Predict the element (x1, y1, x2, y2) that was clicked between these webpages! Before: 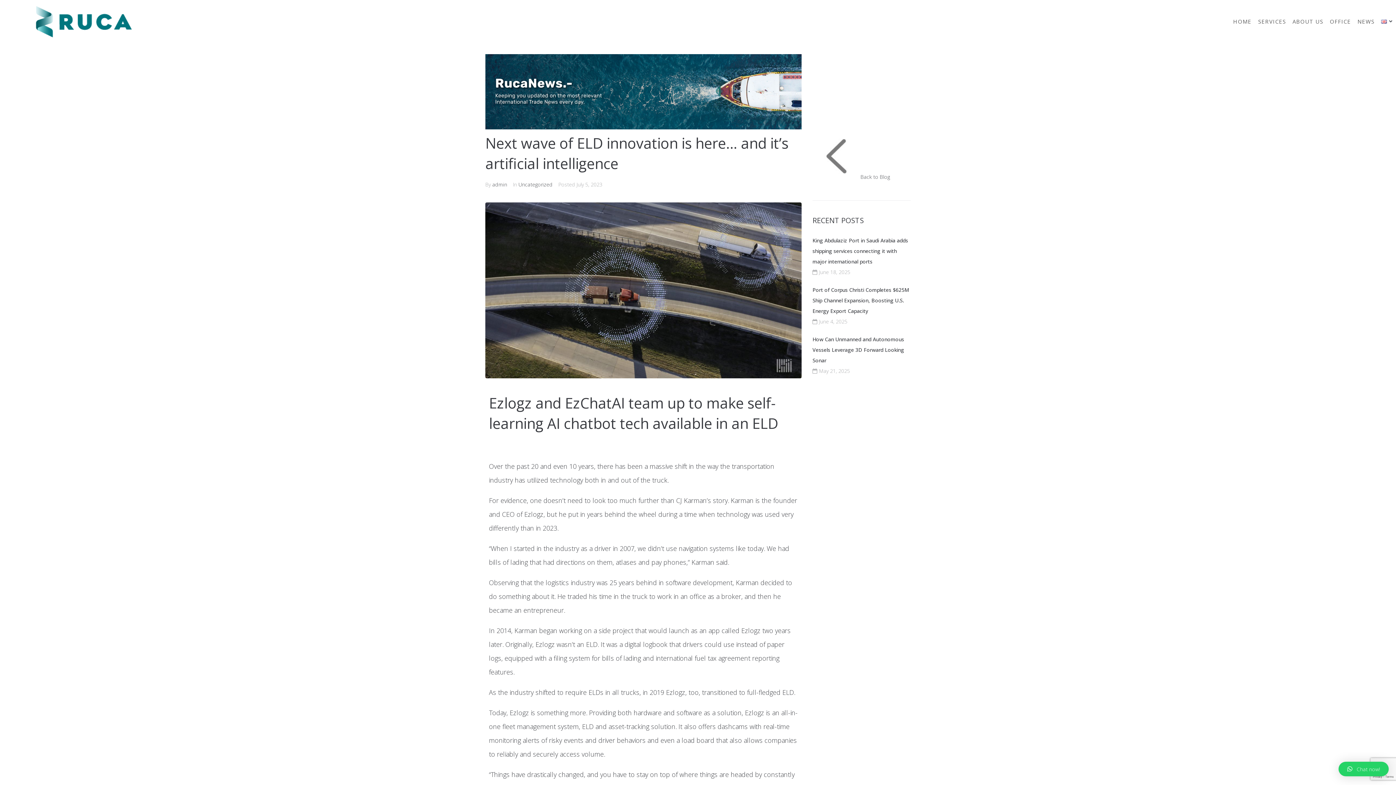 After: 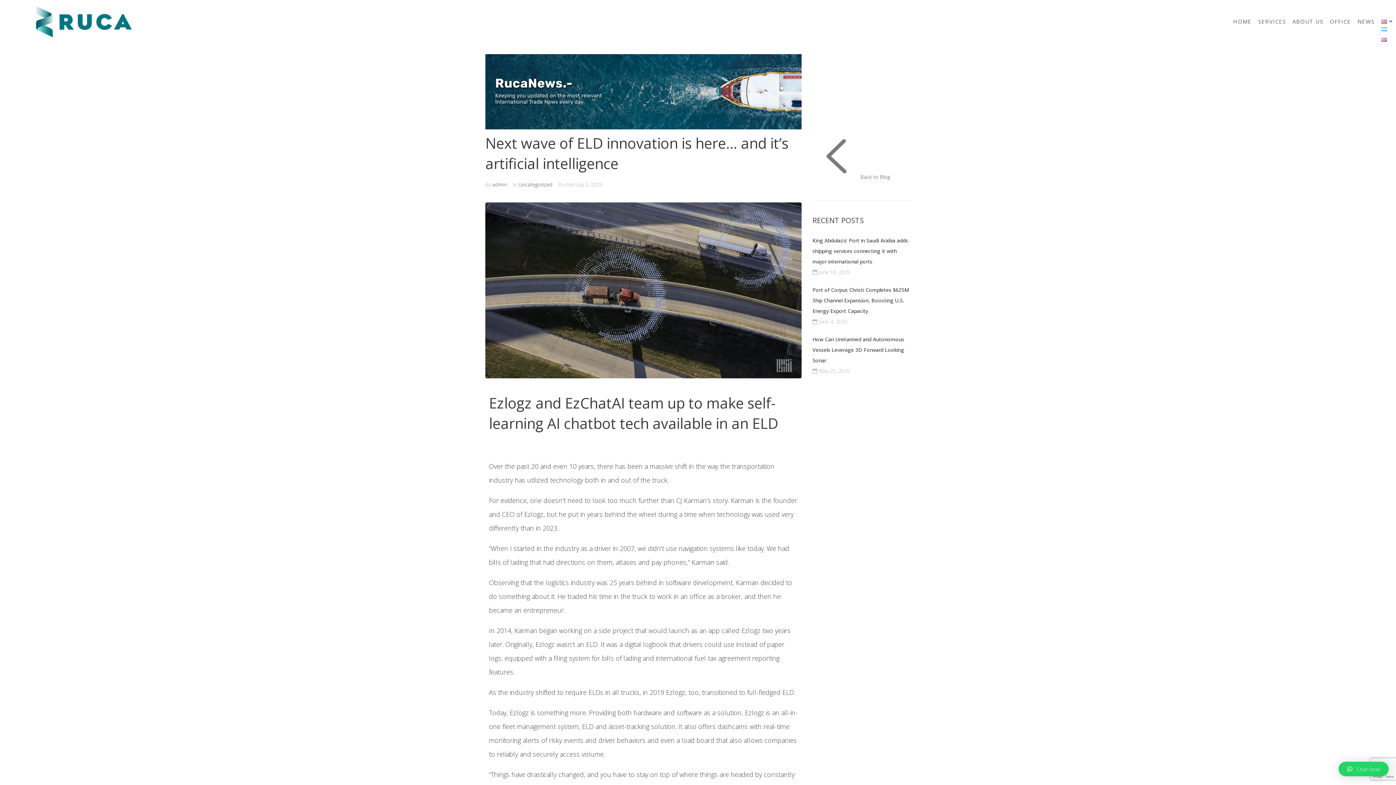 Action: bbox: (1381, 18, 1392, 24)